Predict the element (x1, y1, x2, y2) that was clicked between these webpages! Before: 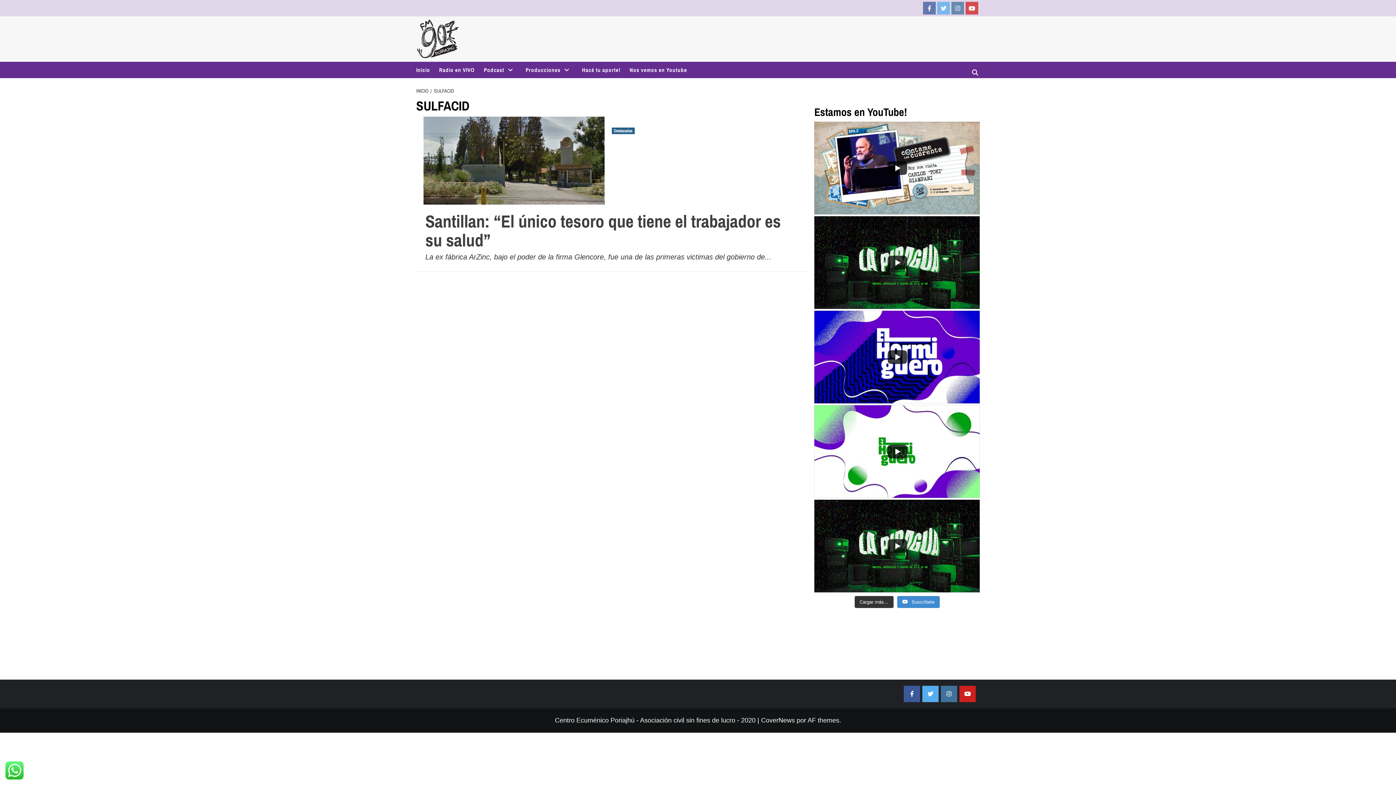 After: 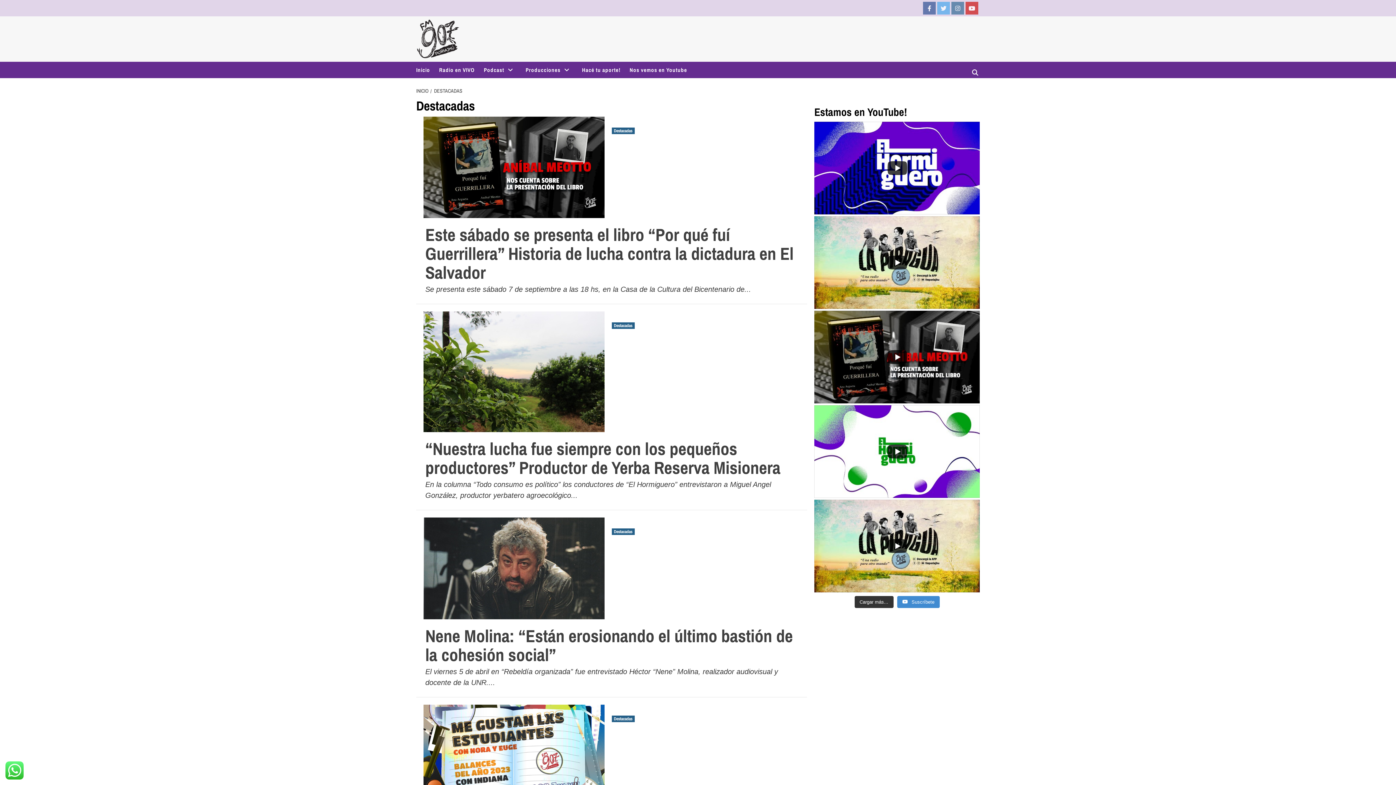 Action: bbox: (611, 127, 634, 134) label: Destacadas